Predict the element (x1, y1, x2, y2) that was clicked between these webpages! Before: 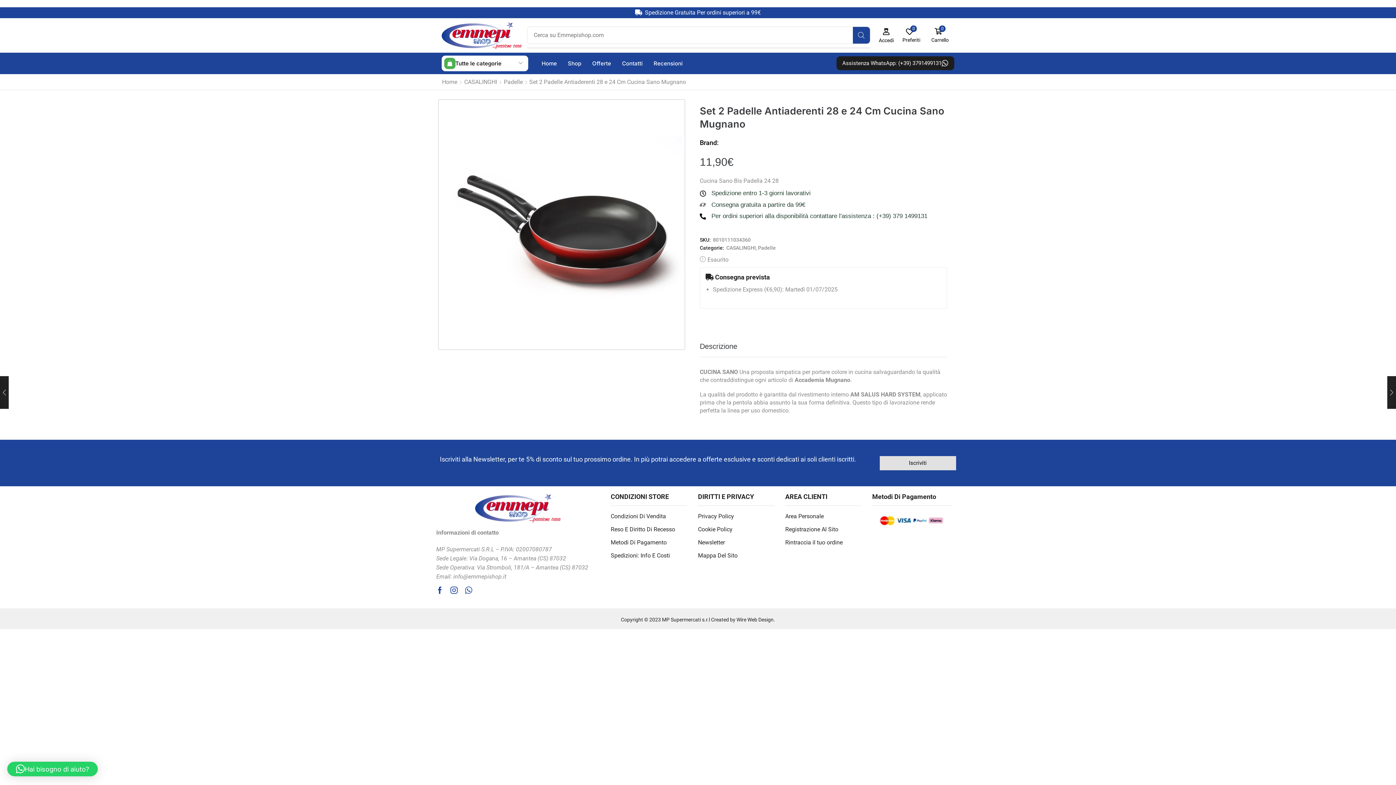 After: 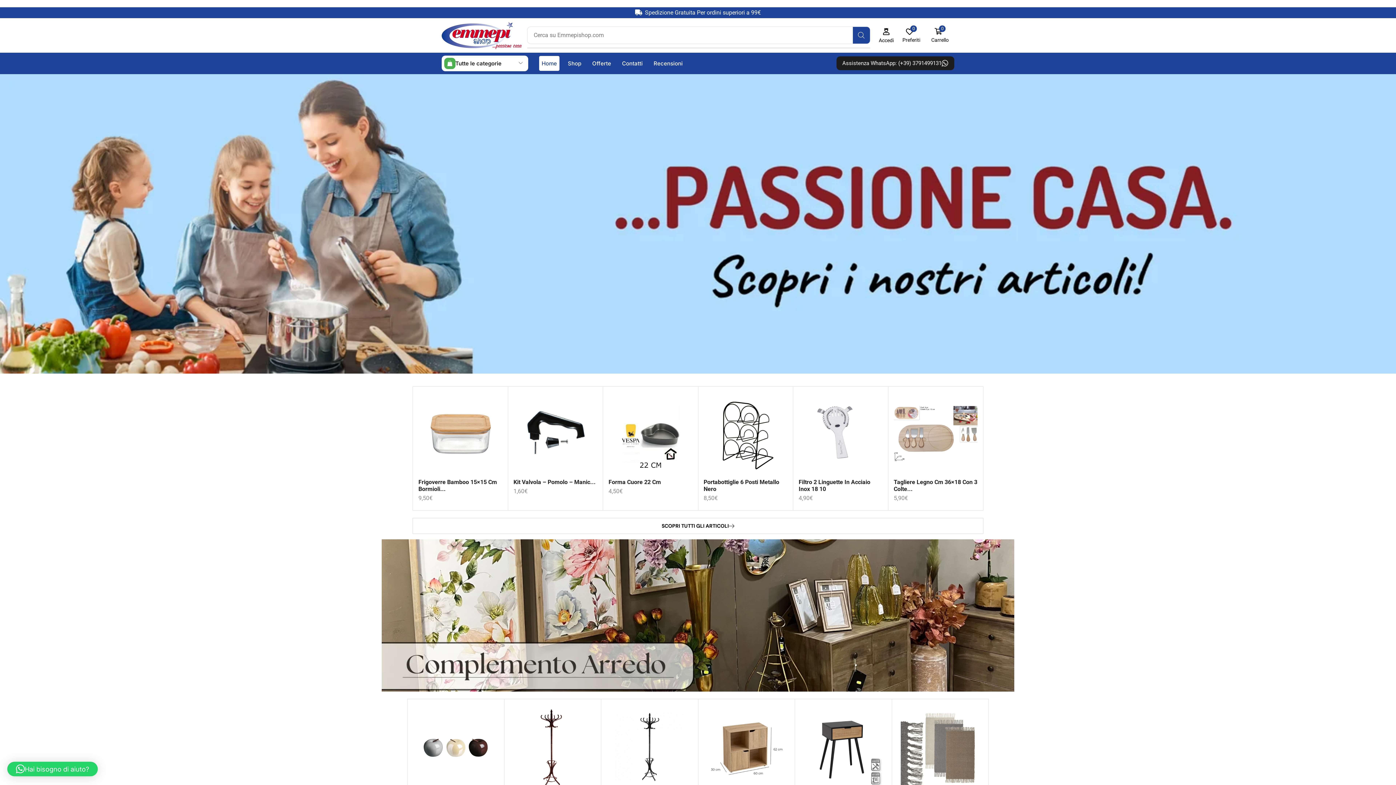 Action: label: Home bbox: (539, 55, 559, 70)